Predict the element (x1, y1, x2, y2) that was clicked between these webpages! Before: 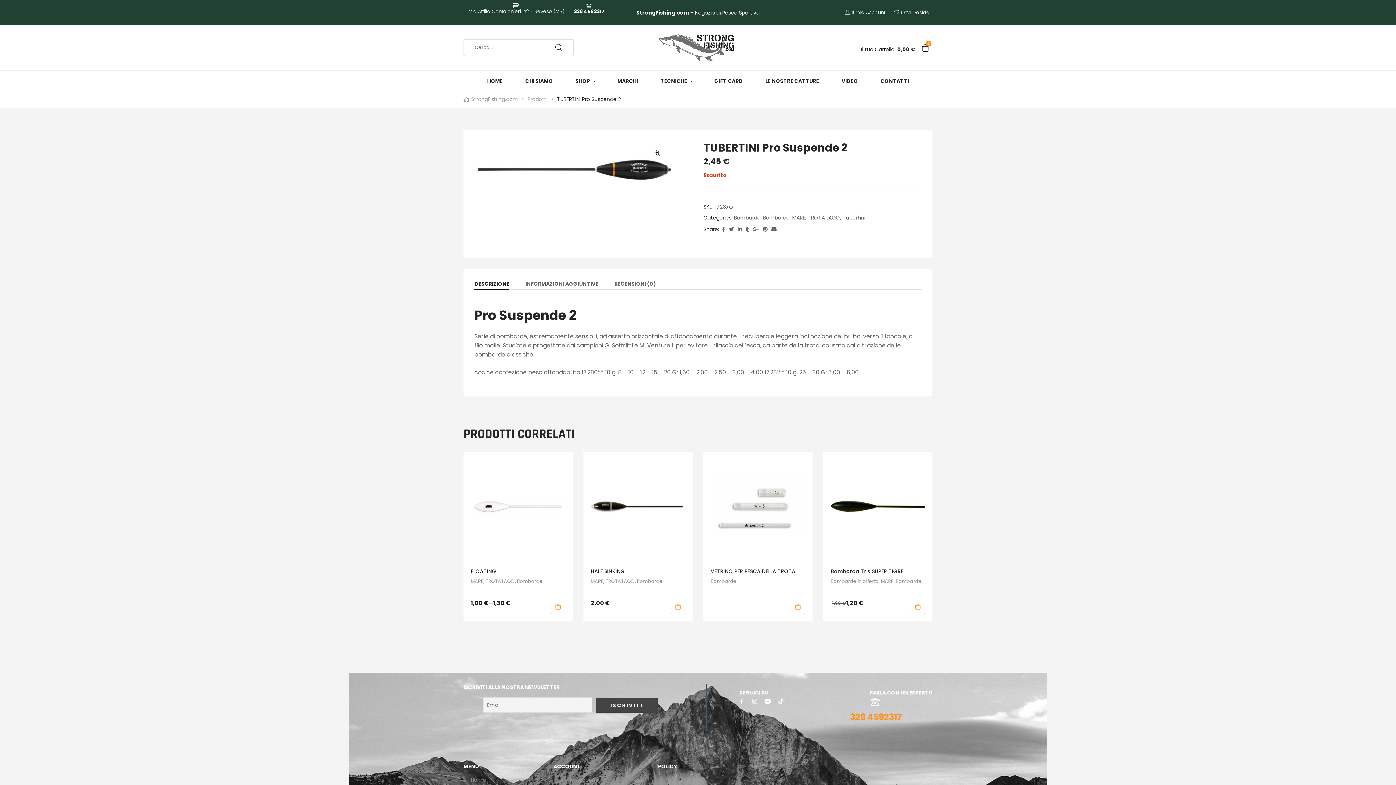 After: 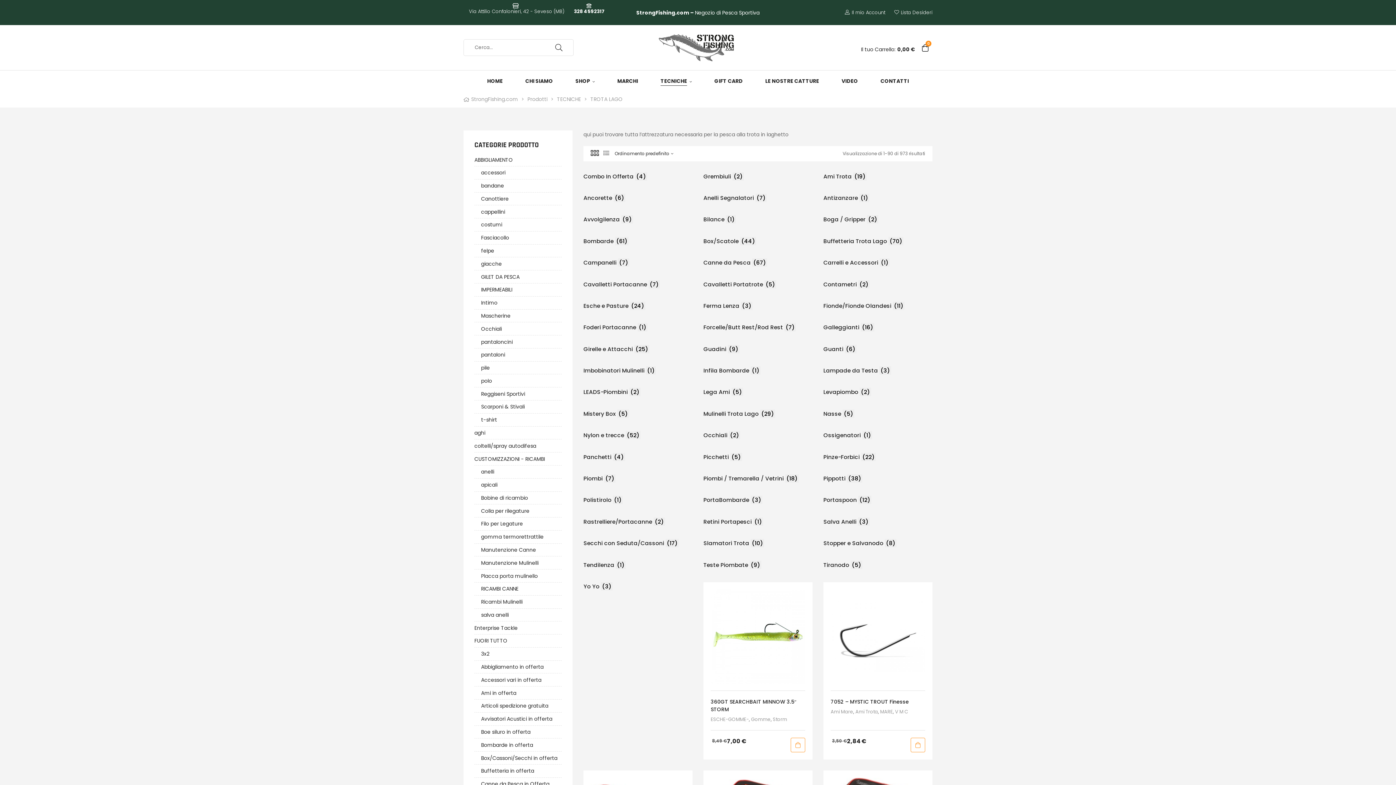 Action: bbox: (808, 214, 840, 221) label: TROTA LAGO